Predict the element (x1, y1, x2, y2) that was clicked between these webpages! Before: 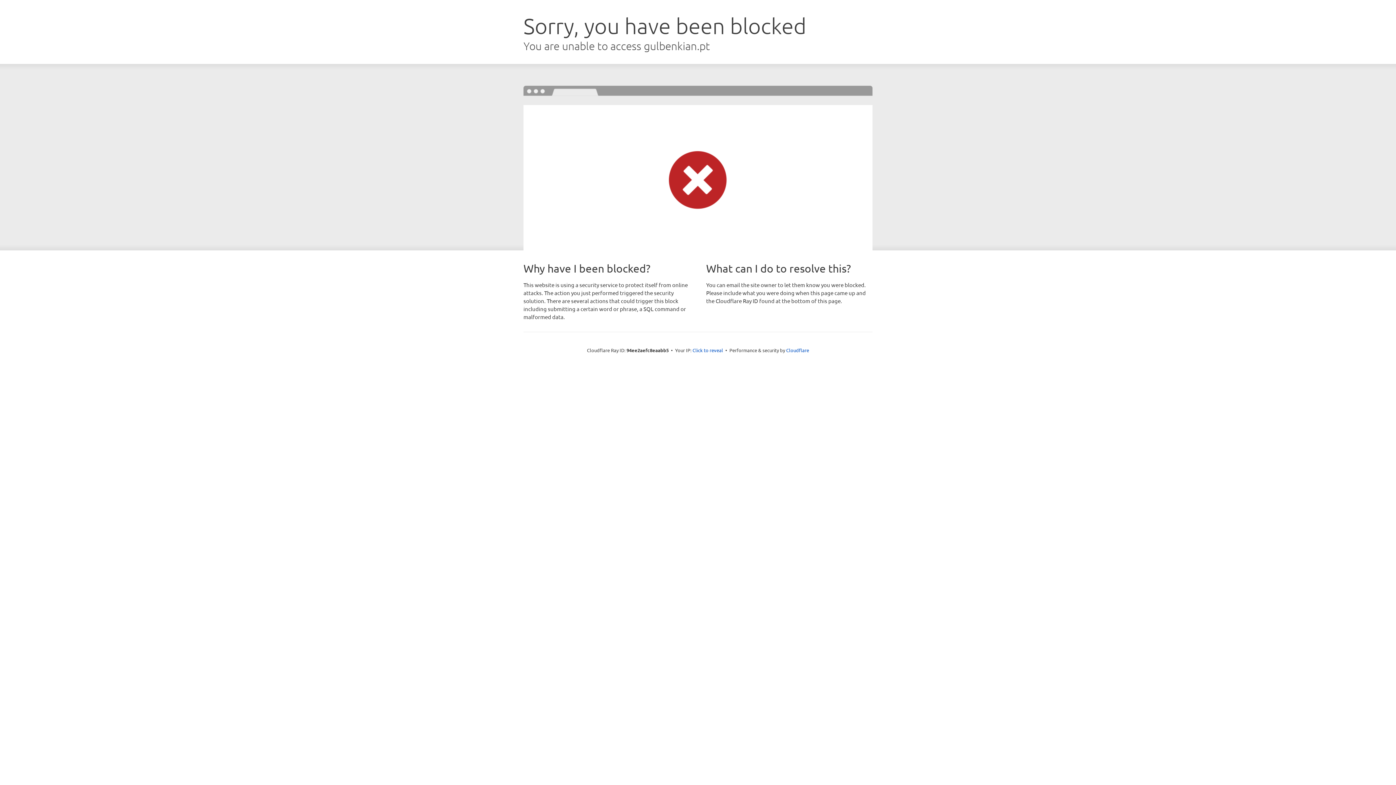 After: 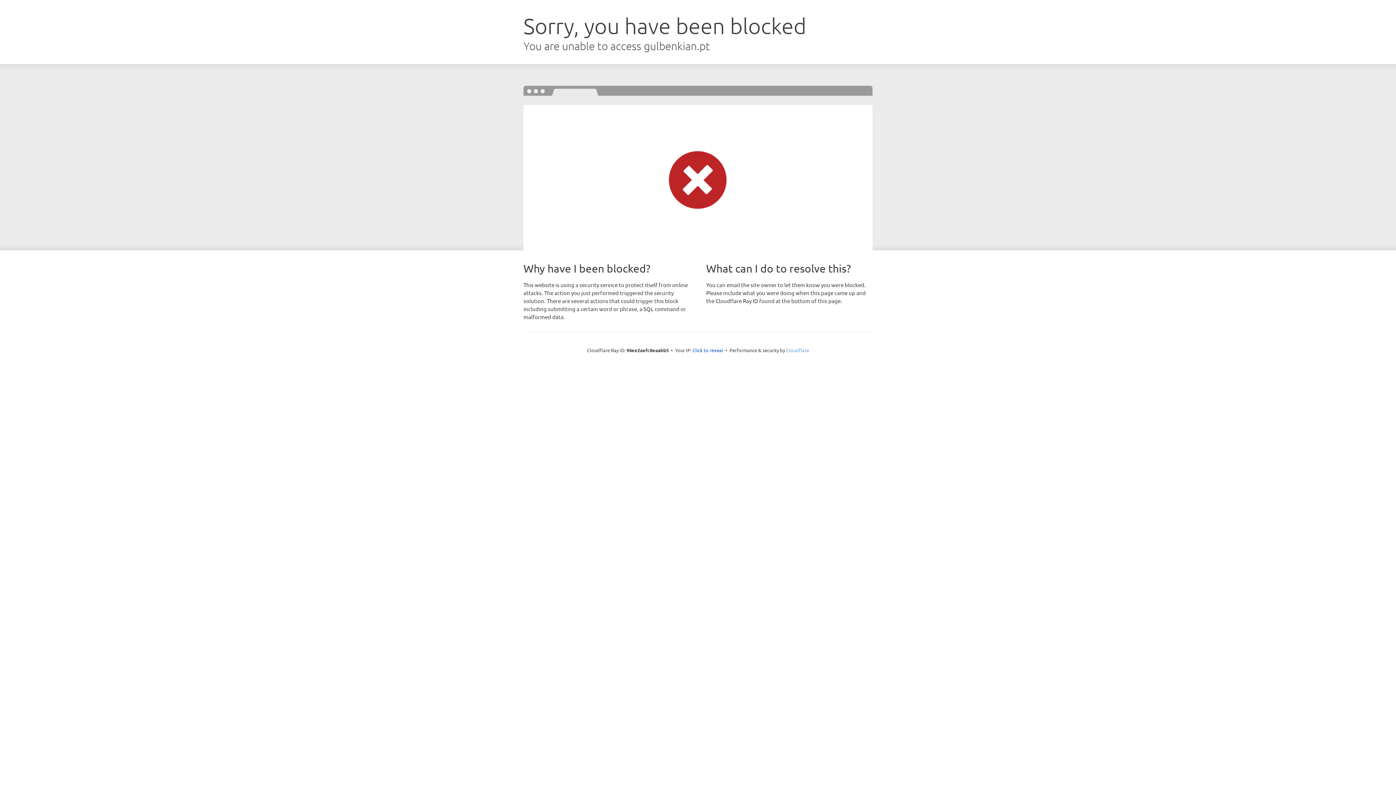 Action: bbox: (786, 347, 809, 353) label: Cloudflare